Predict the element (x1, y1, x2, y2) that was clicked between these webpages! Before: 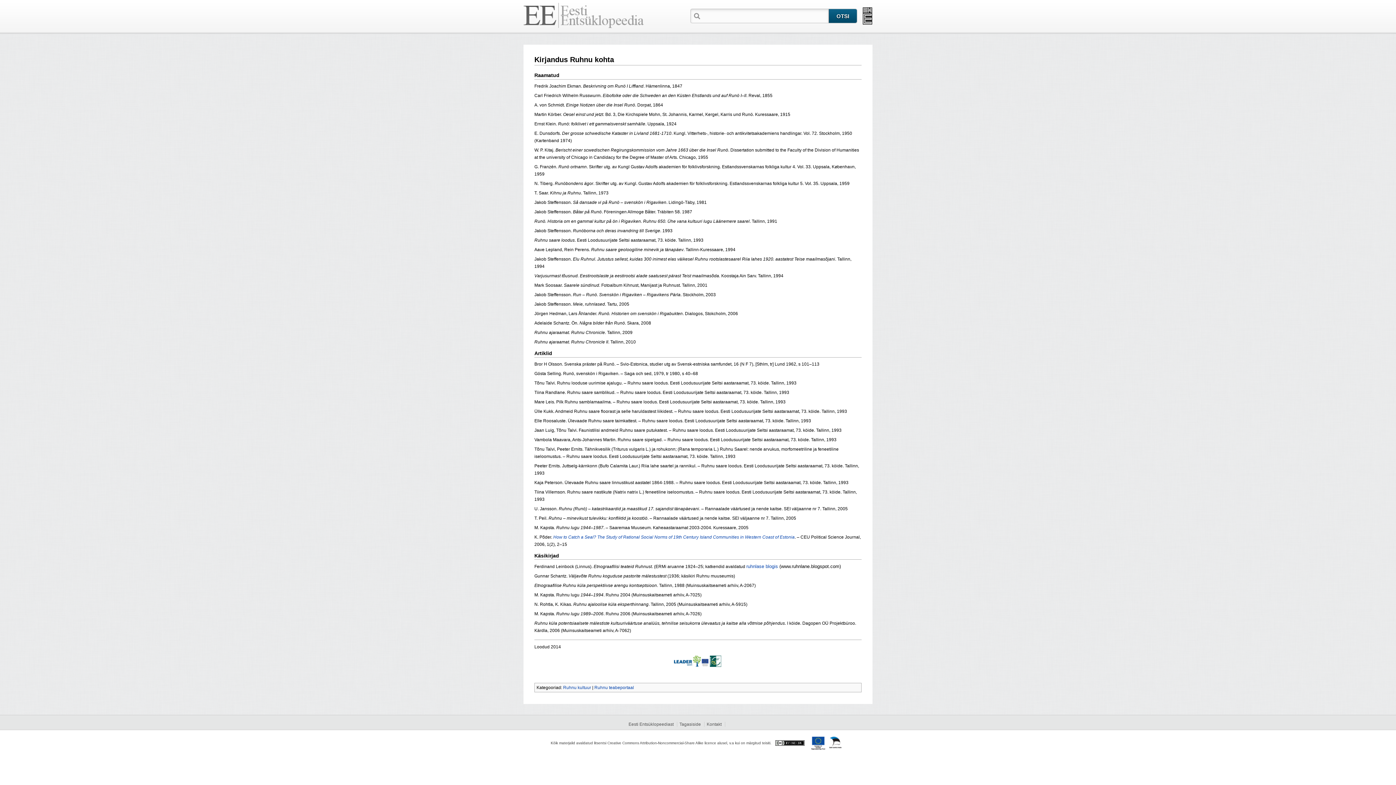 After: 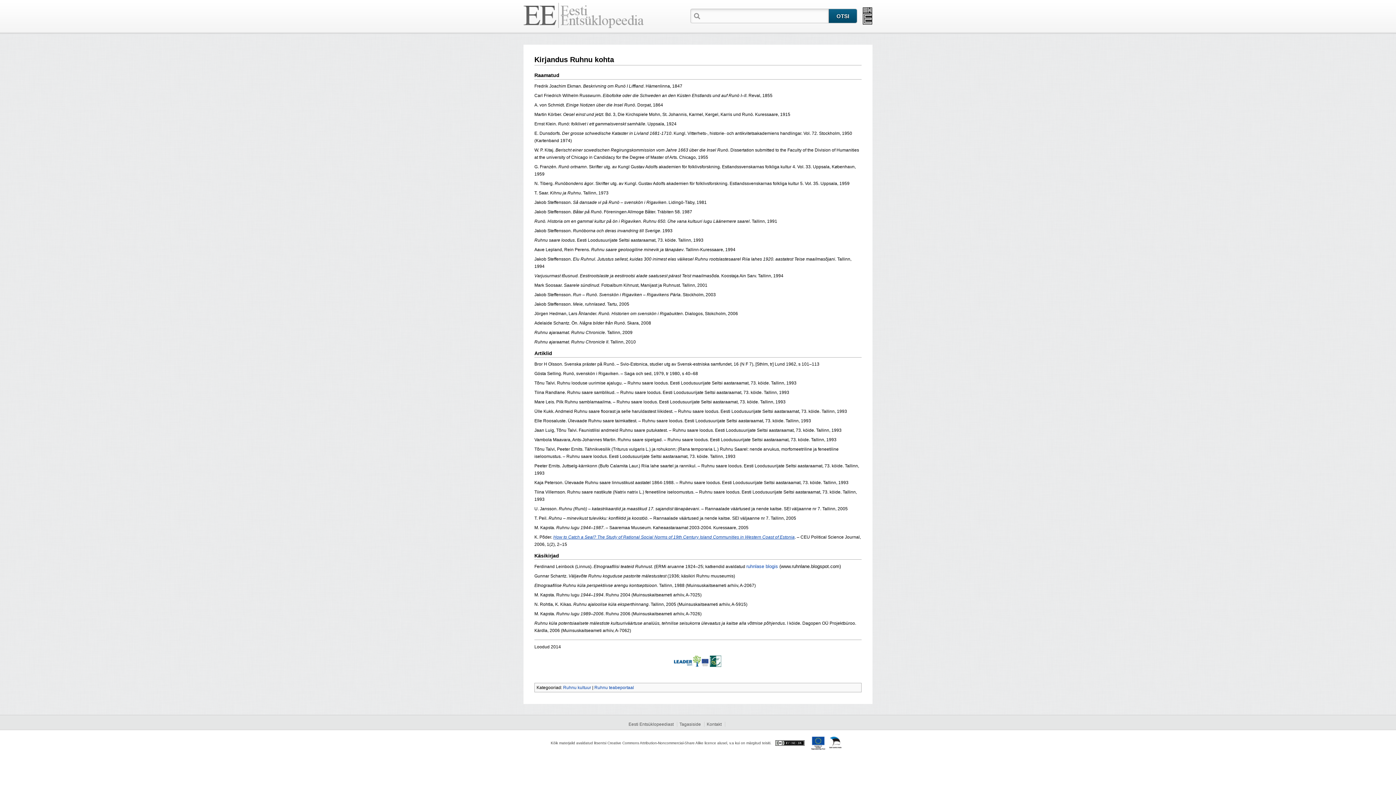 Action: label: How to Catch a Seal? The Study of Rational Social Norms of 19th Century Island Communities in Western Coast of Estonia bbox: (553, 534, 794, 540)